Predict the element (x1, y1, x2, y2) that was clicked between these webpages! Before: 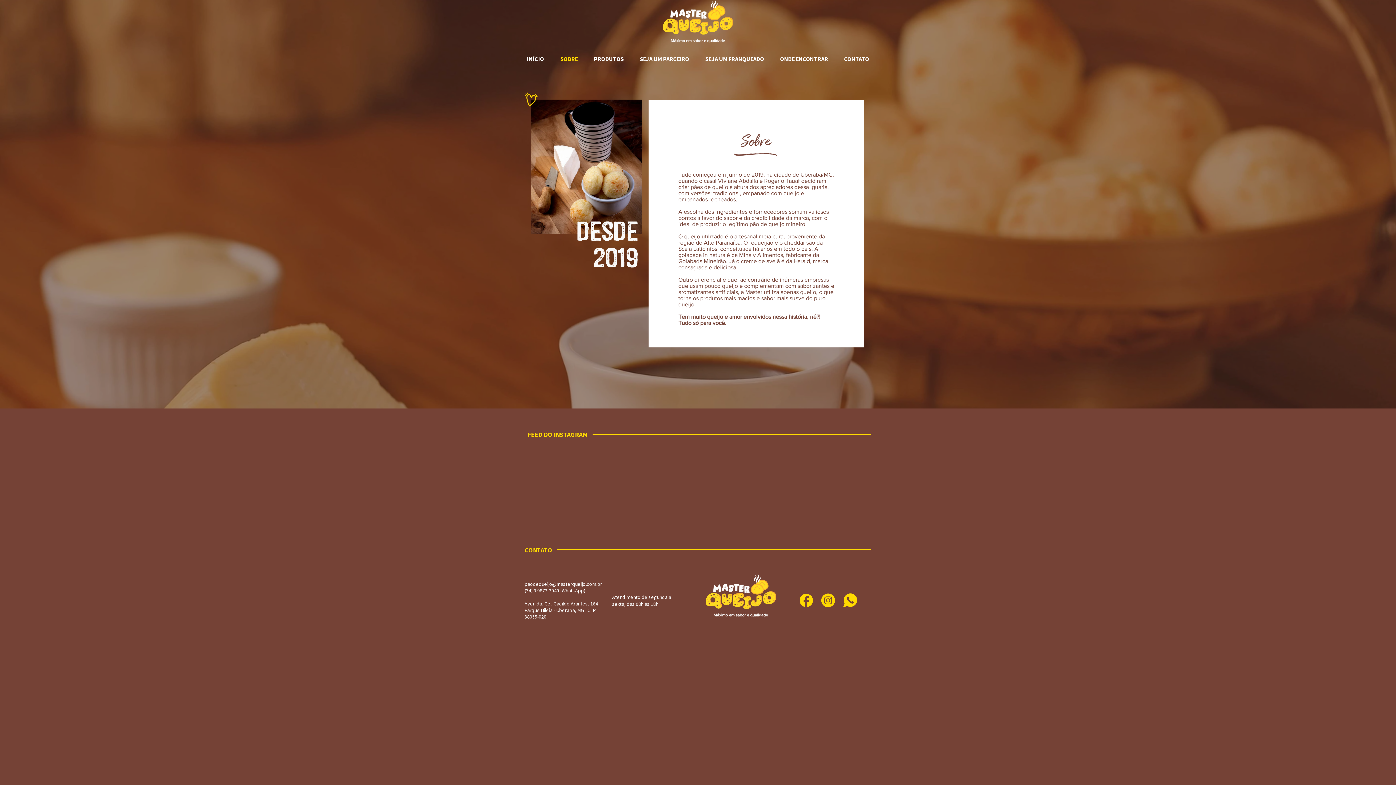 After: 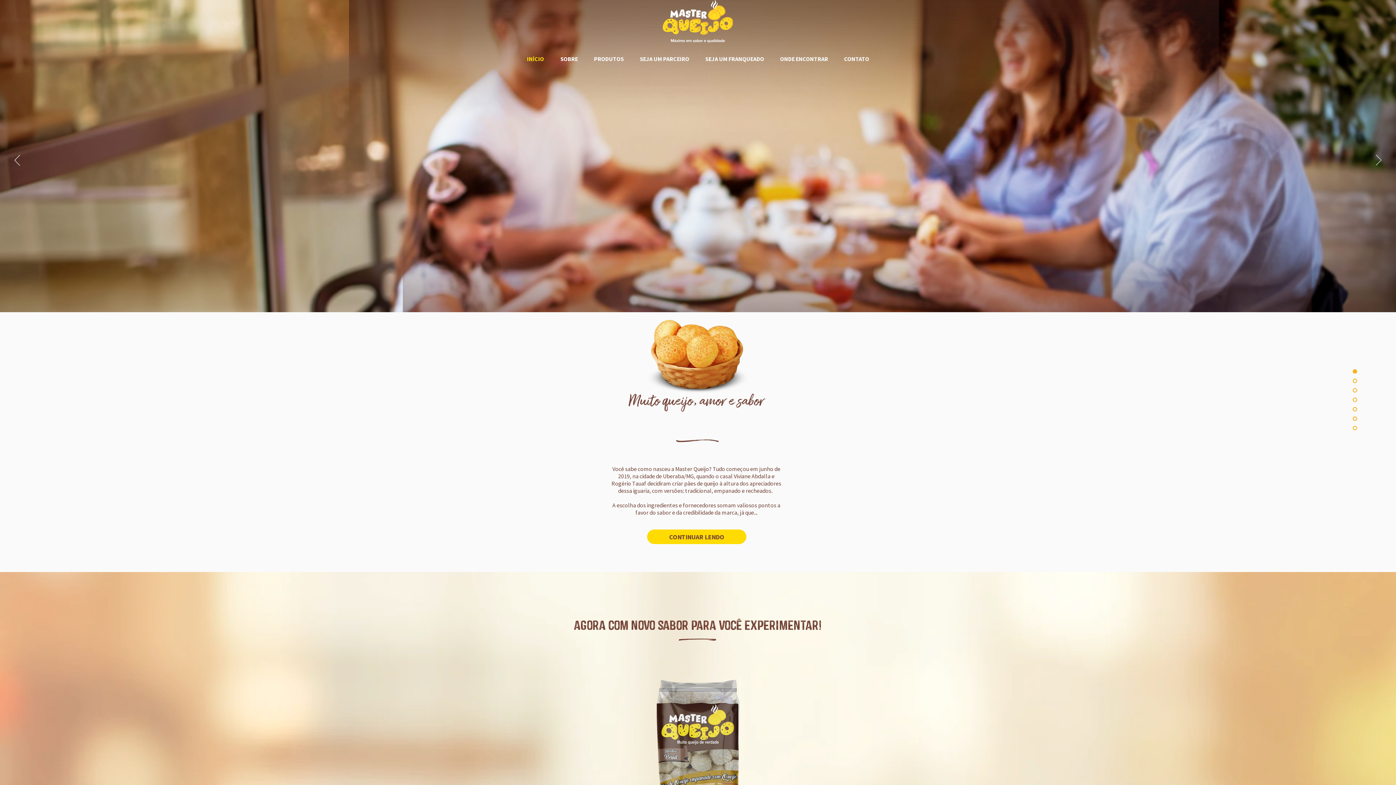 Action: bbox: (662, 0, 733, 42)